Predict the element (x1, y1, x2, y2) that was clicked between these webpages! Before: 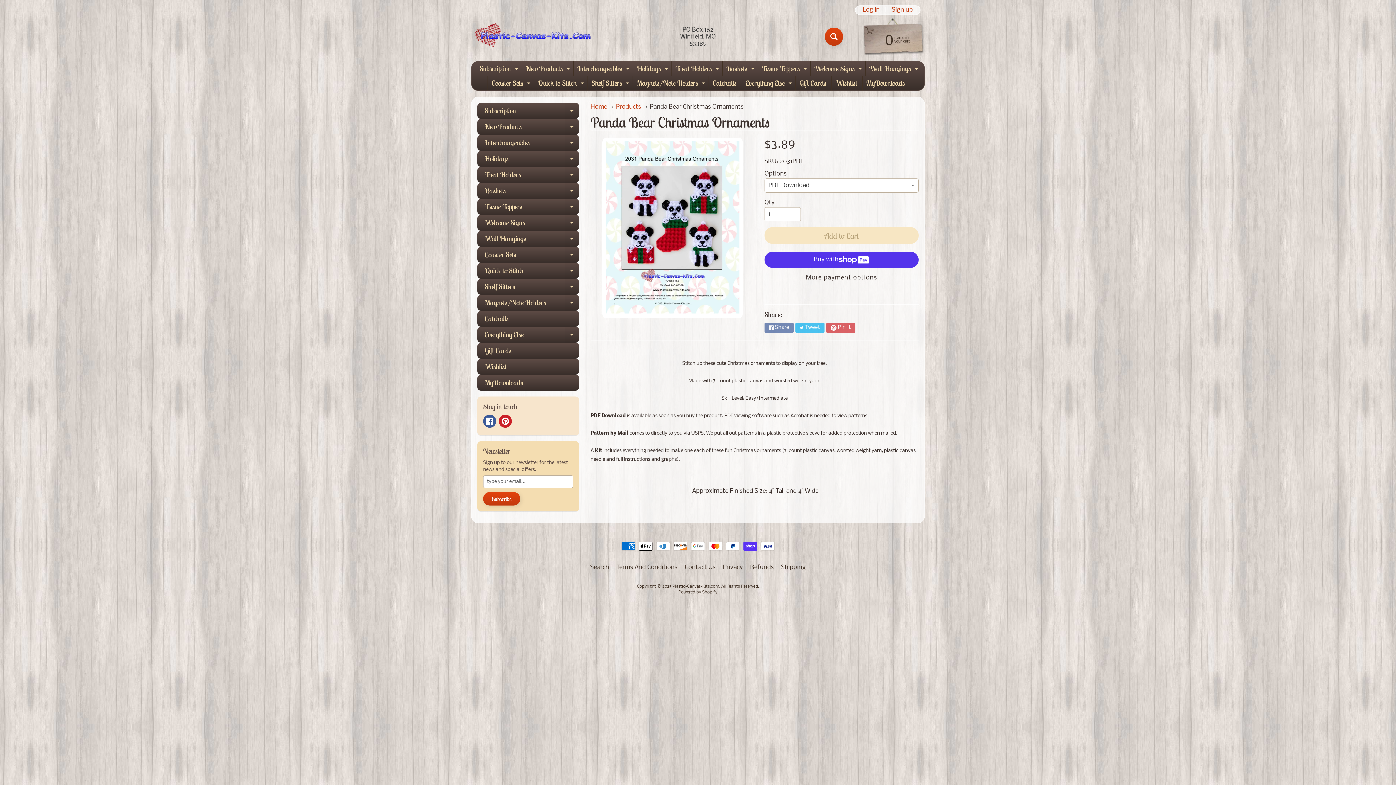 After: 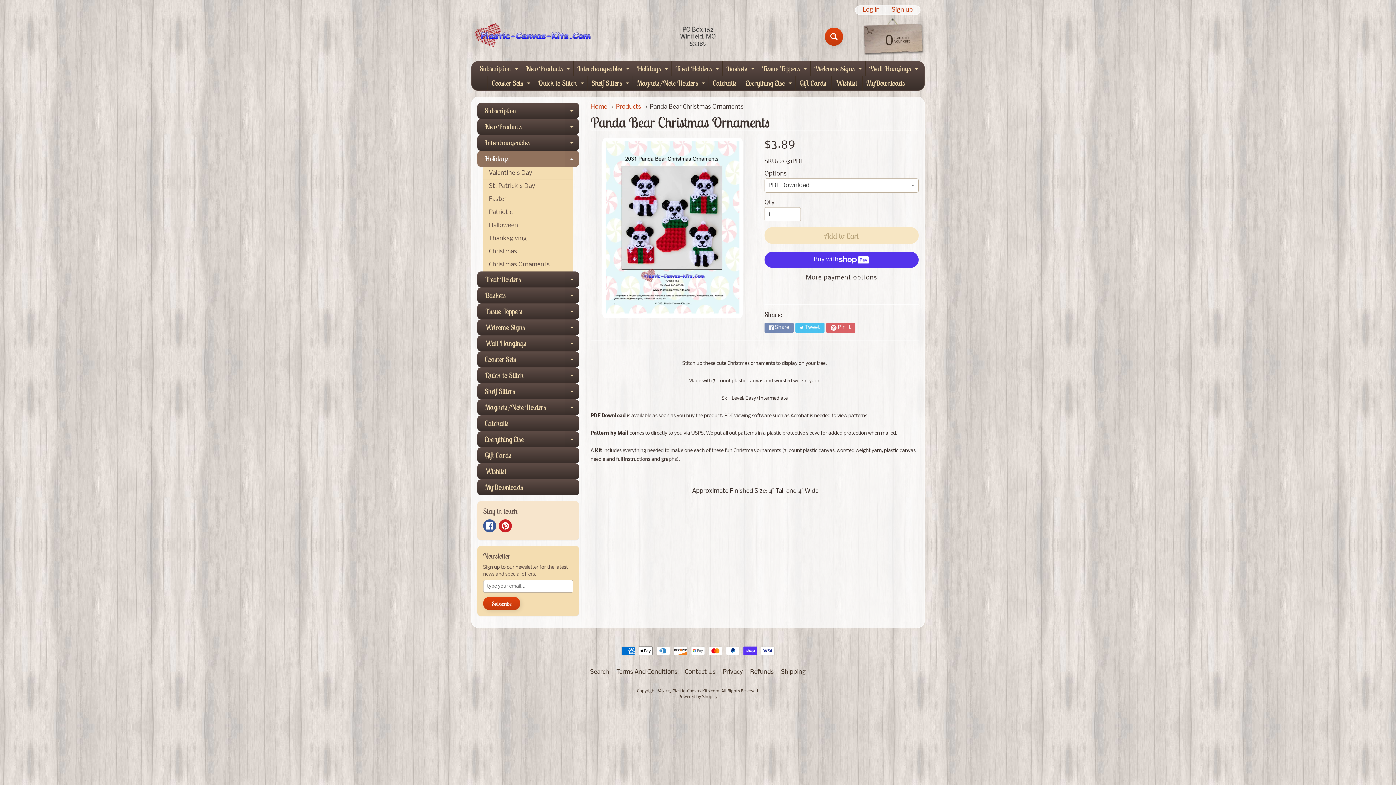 Action: label: Expand child menu bbox: (564, 150, 579, 166)